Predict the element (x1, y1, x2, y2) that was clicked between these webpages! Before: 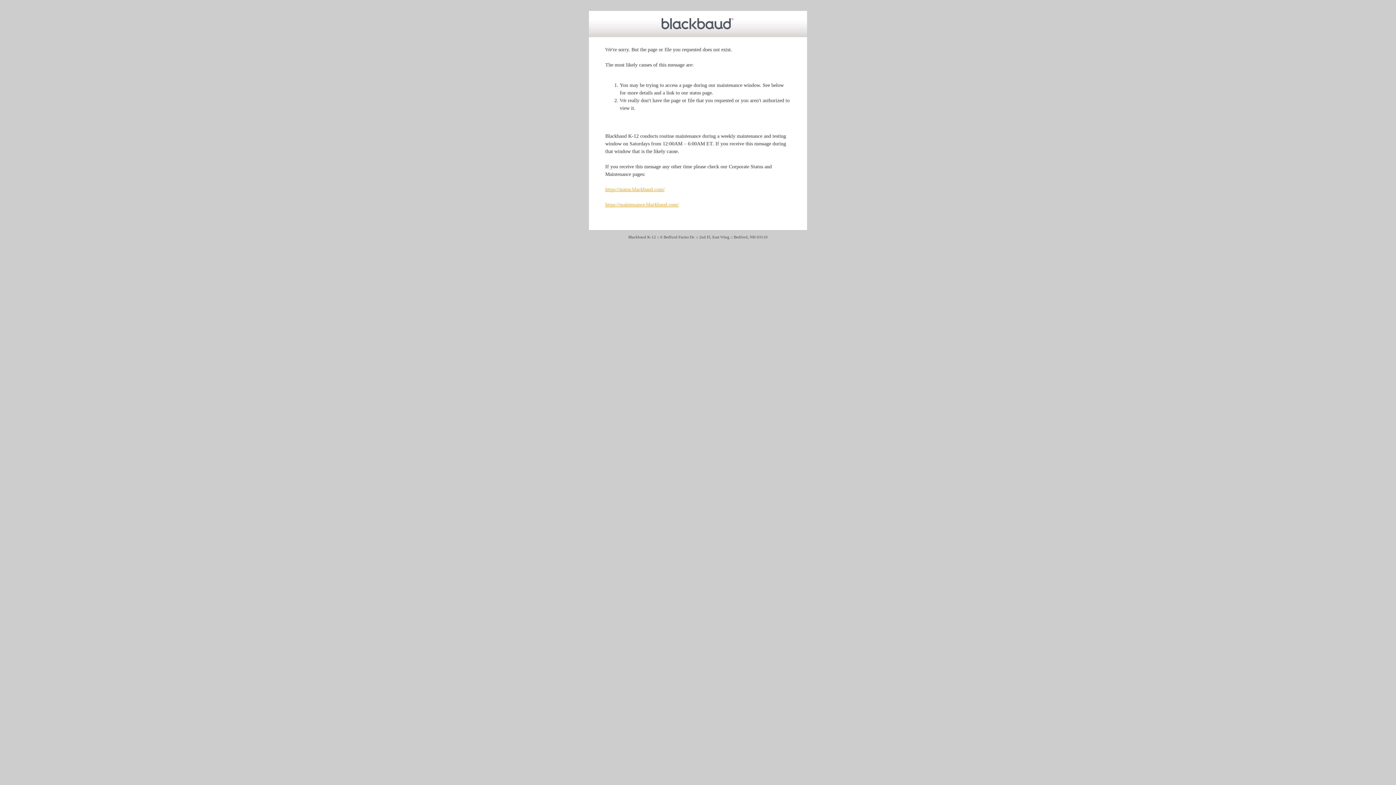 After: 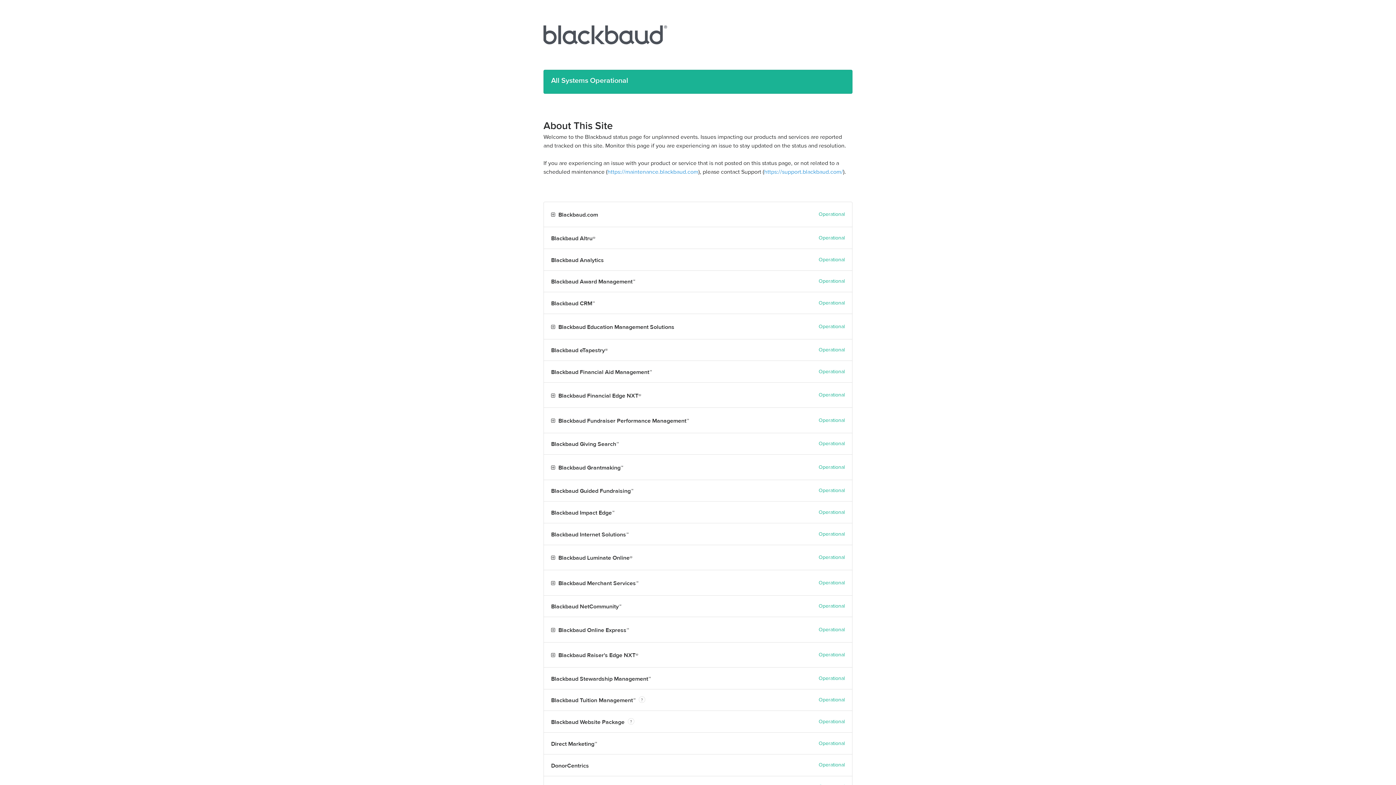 Action: bbox: (605, 186, 664, 192) label: https://status.blackbaud.com/